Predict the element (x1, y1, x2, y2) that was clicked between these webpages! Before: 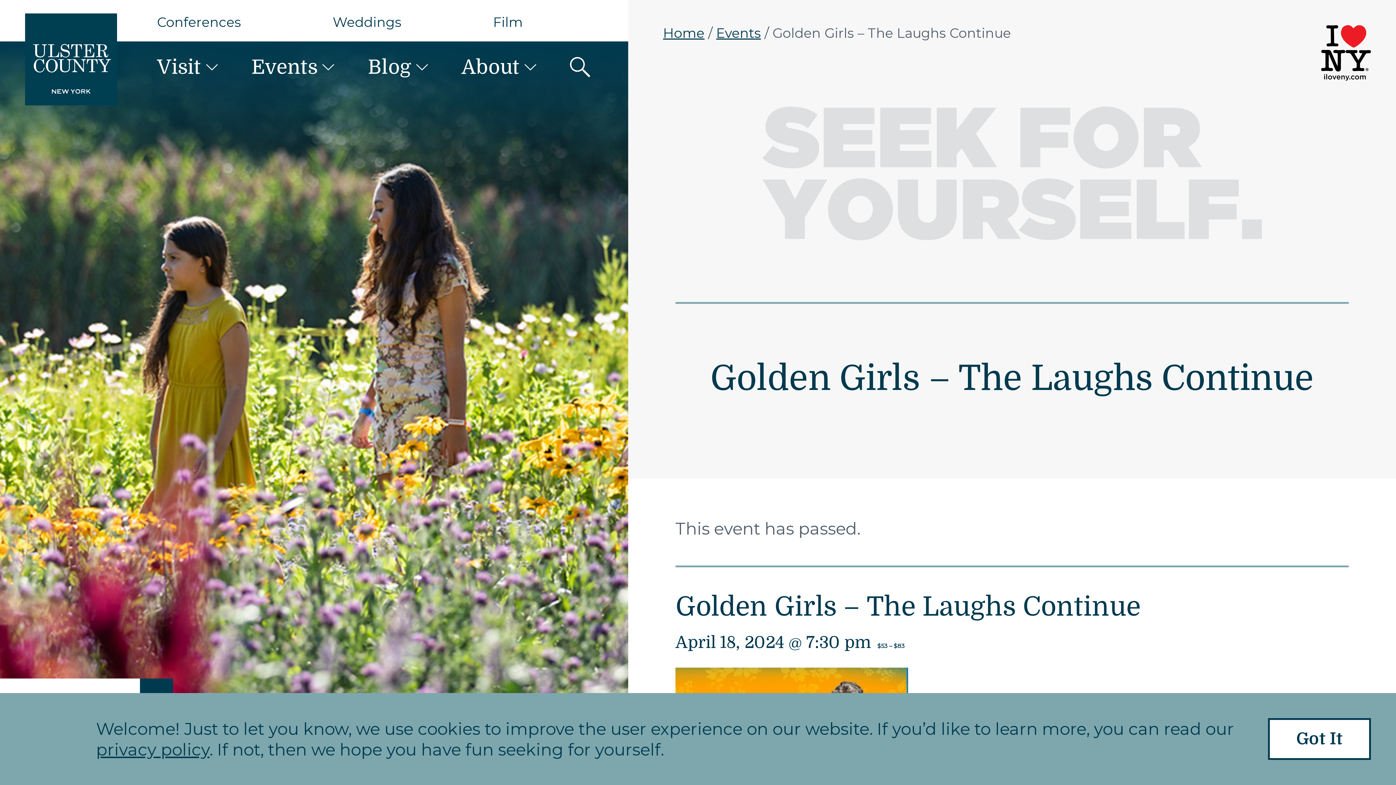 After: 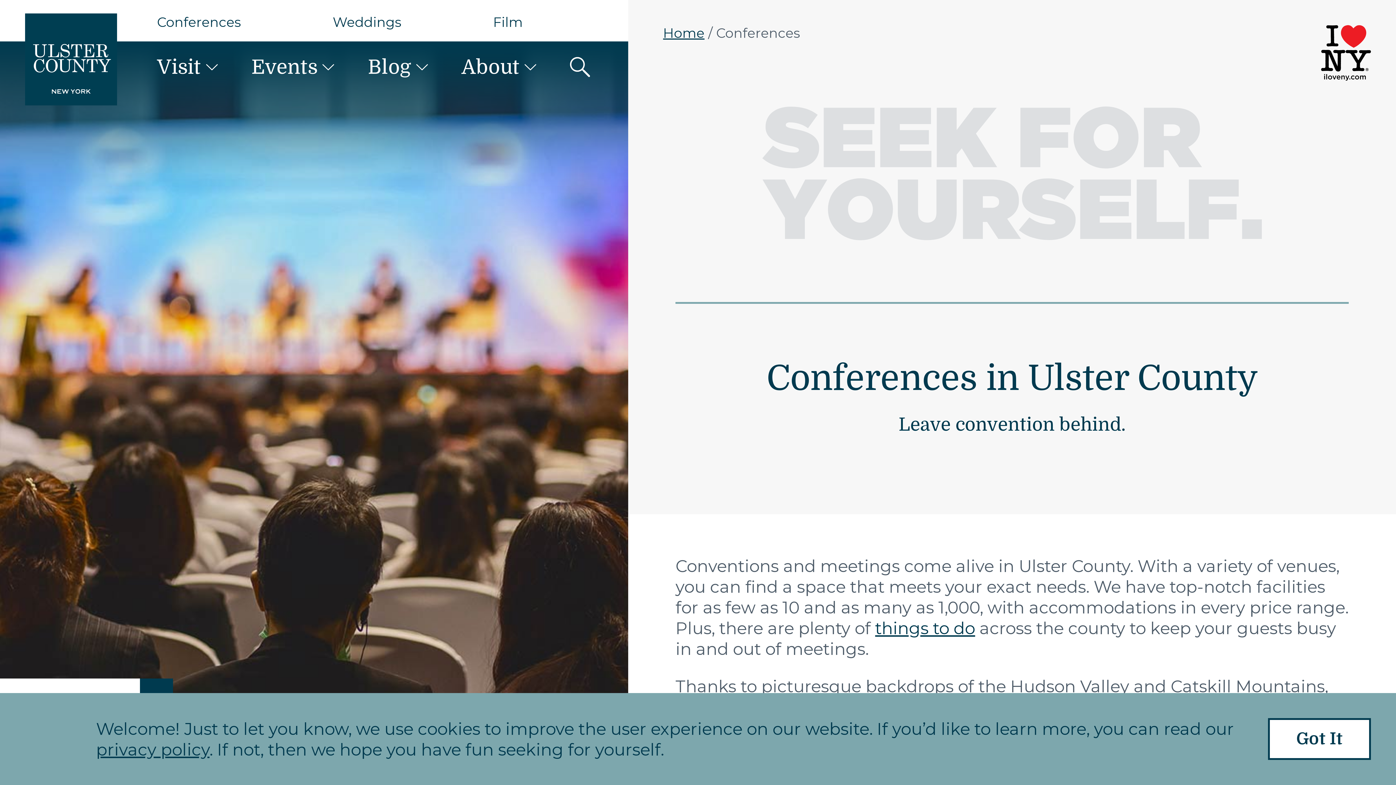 Action: label: Conferences bbox: (157, 14, 241, 30)